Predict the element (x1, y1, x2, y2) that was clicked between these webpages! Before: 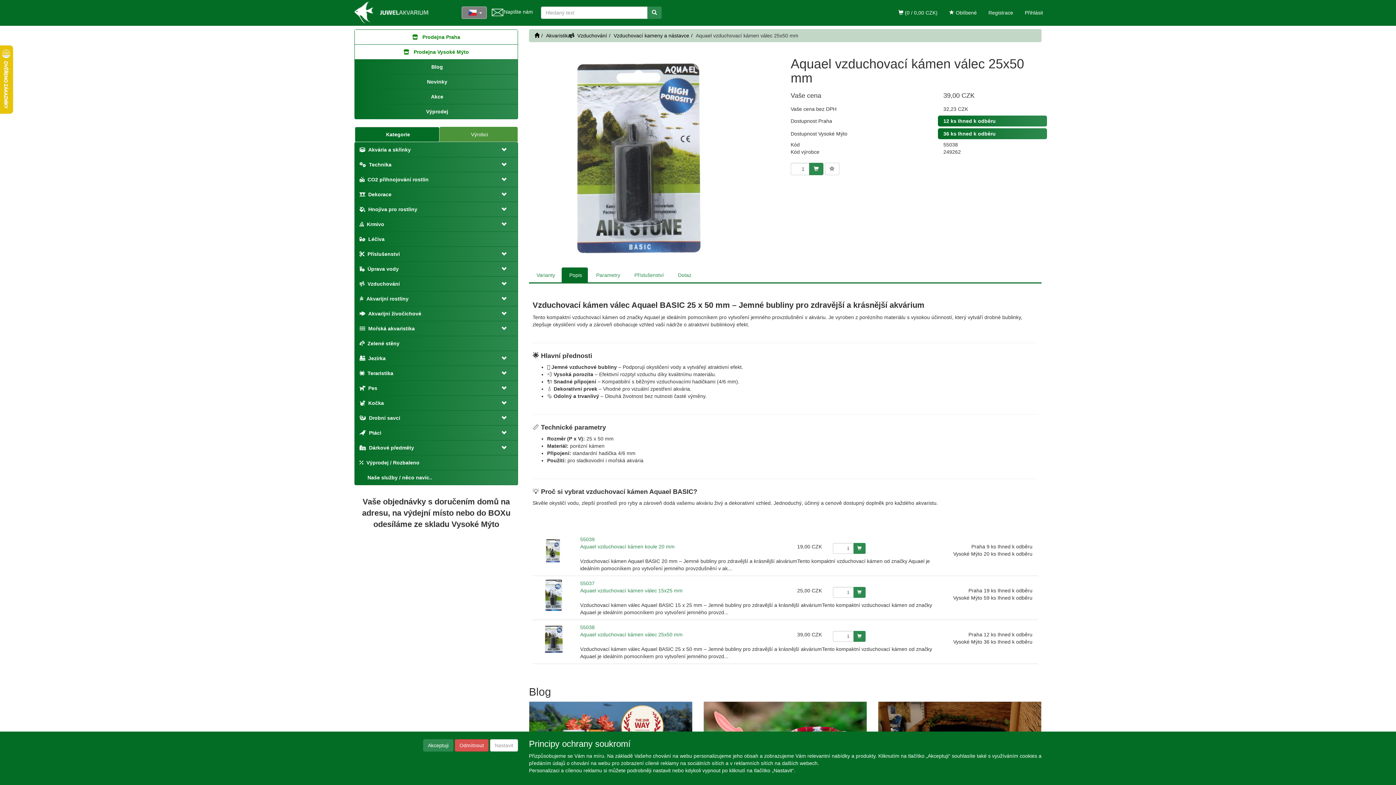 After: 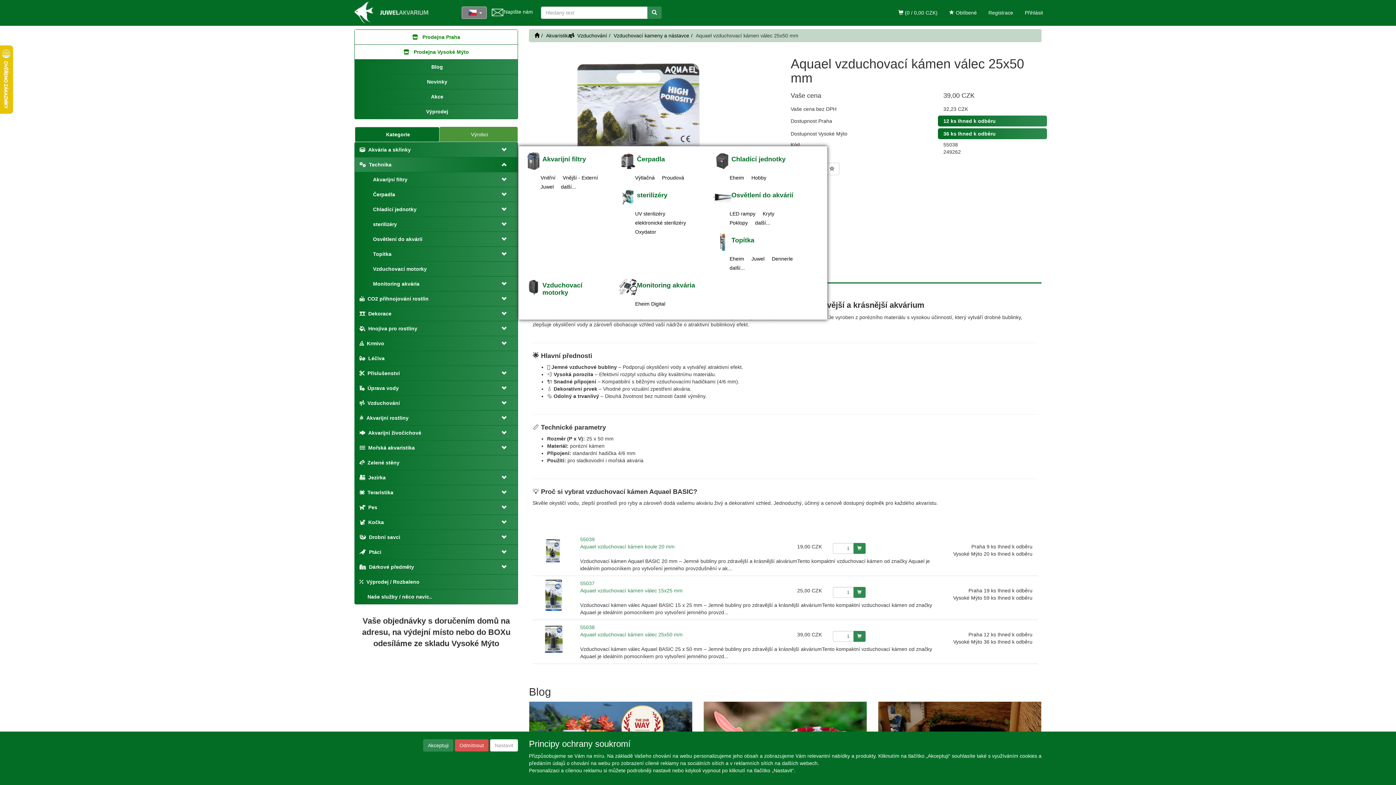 Action: bbox: (487, 157, 512, 172)